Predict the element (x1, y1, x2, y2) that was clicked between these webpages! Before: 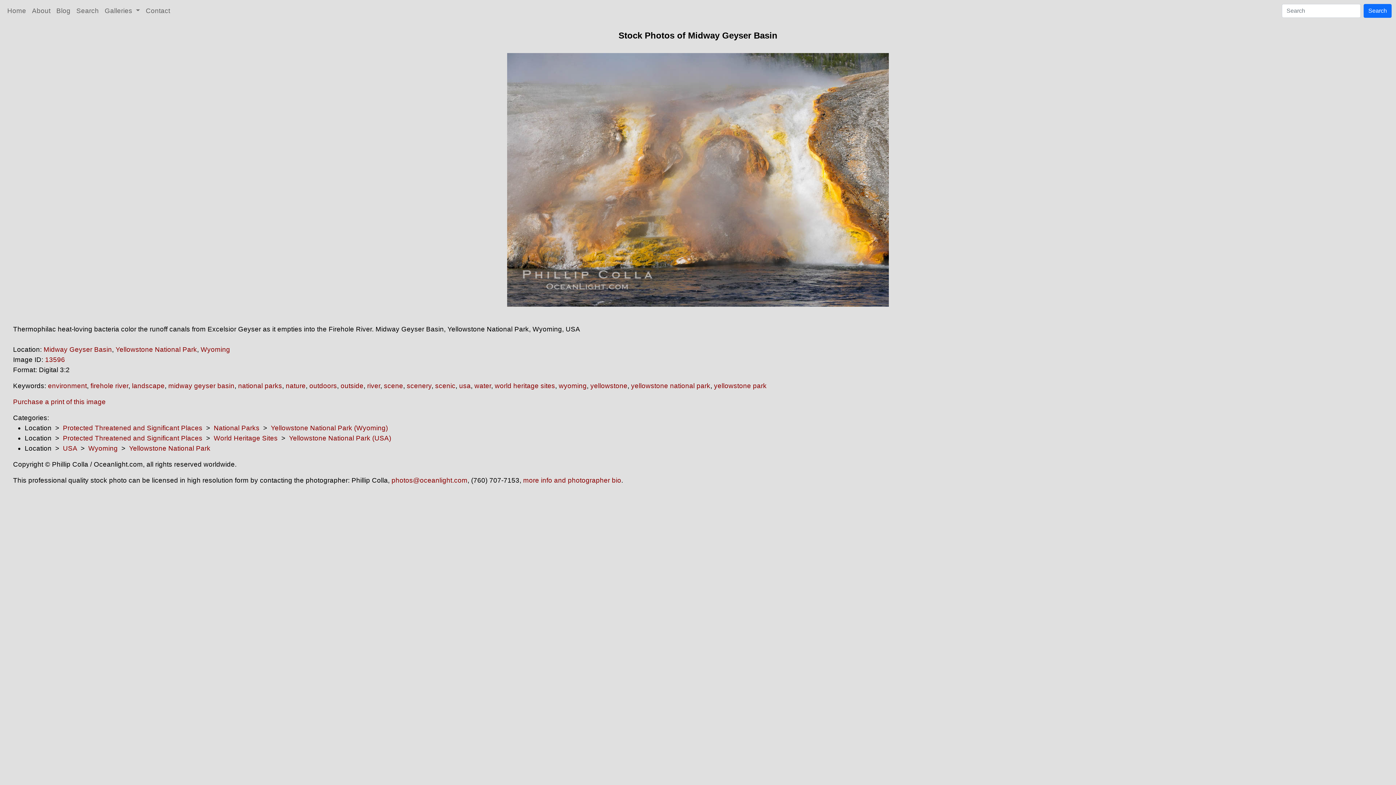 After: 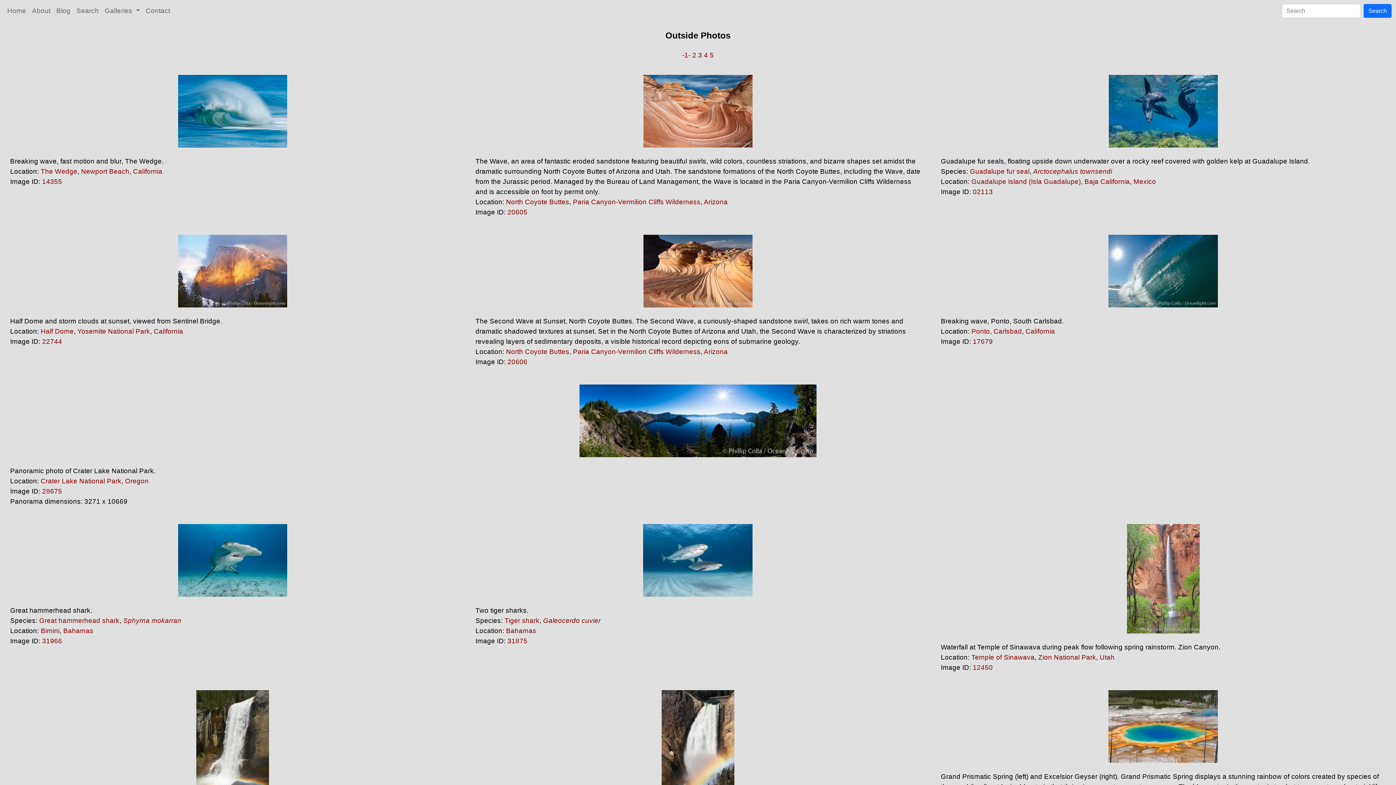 Action: bbox: (340, 382, 363, 389) label: outside